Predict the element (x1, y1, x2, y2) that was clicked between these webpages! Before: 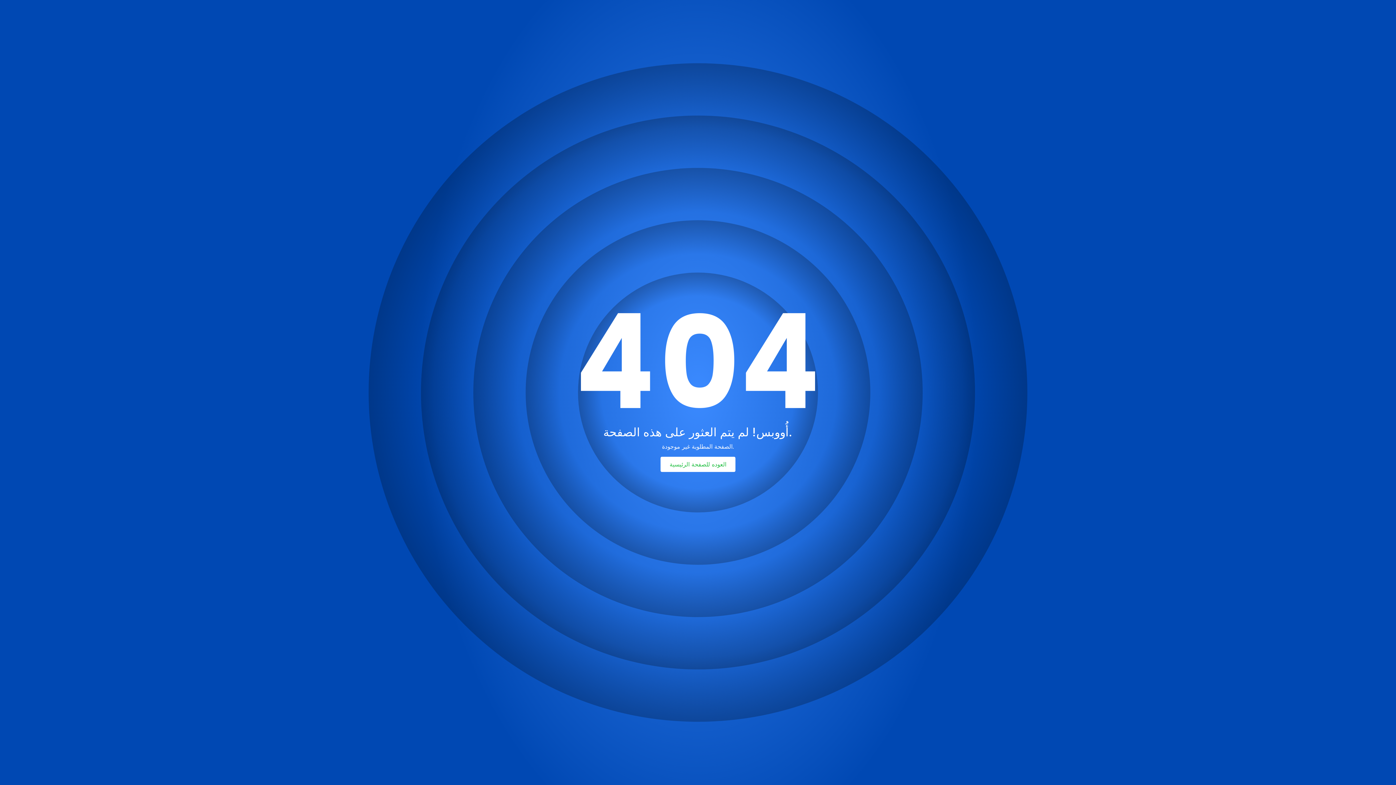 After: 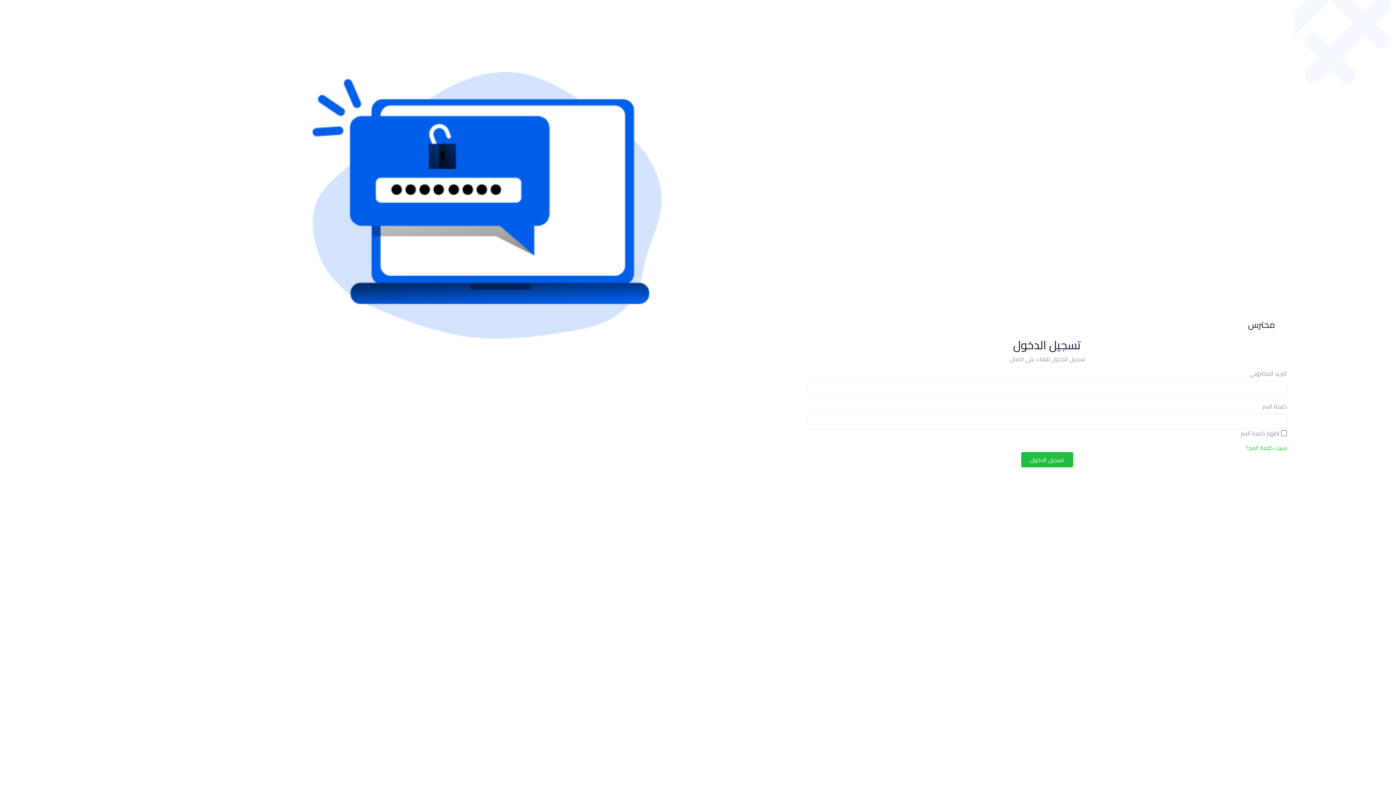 Action: label: العوده للصفحة الرئيسية bbox: (660, 456, 735, 472)